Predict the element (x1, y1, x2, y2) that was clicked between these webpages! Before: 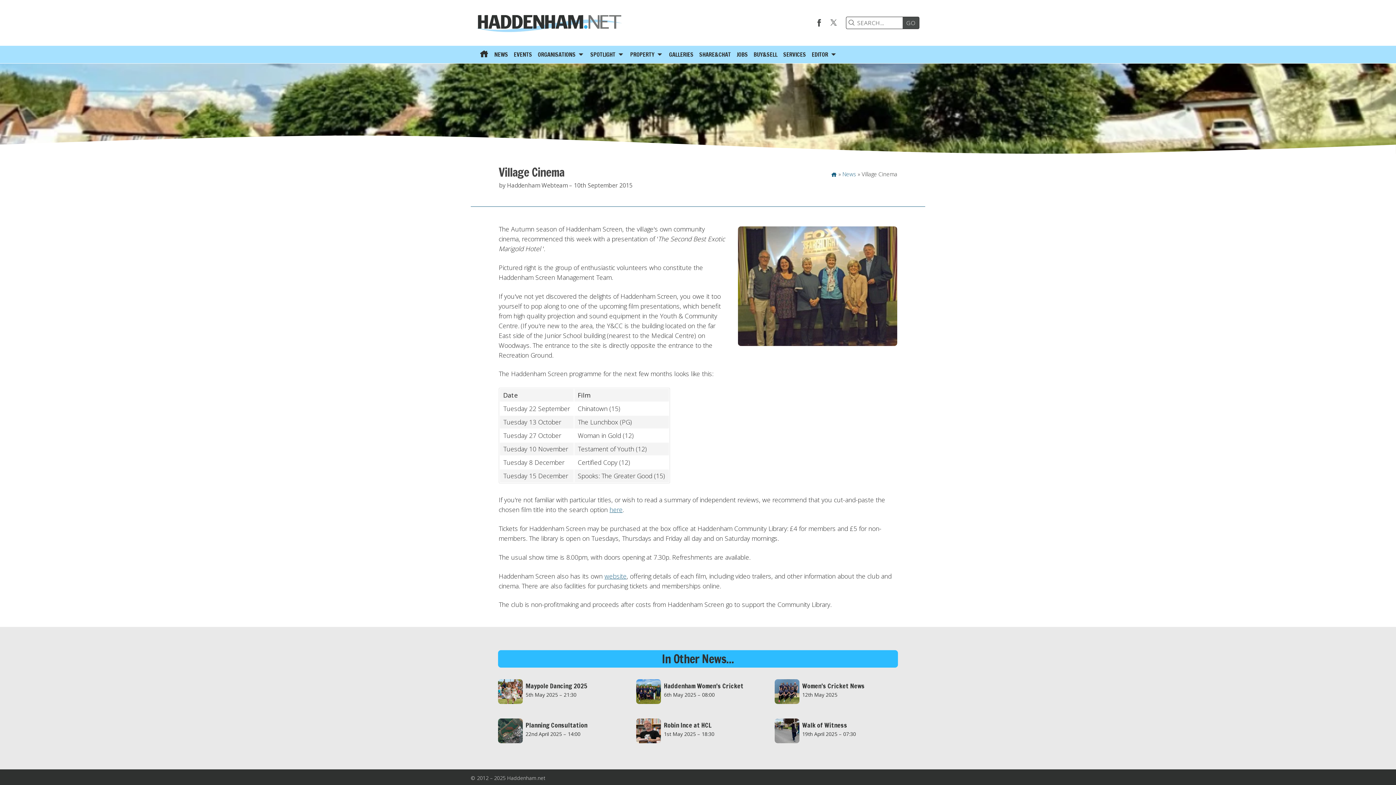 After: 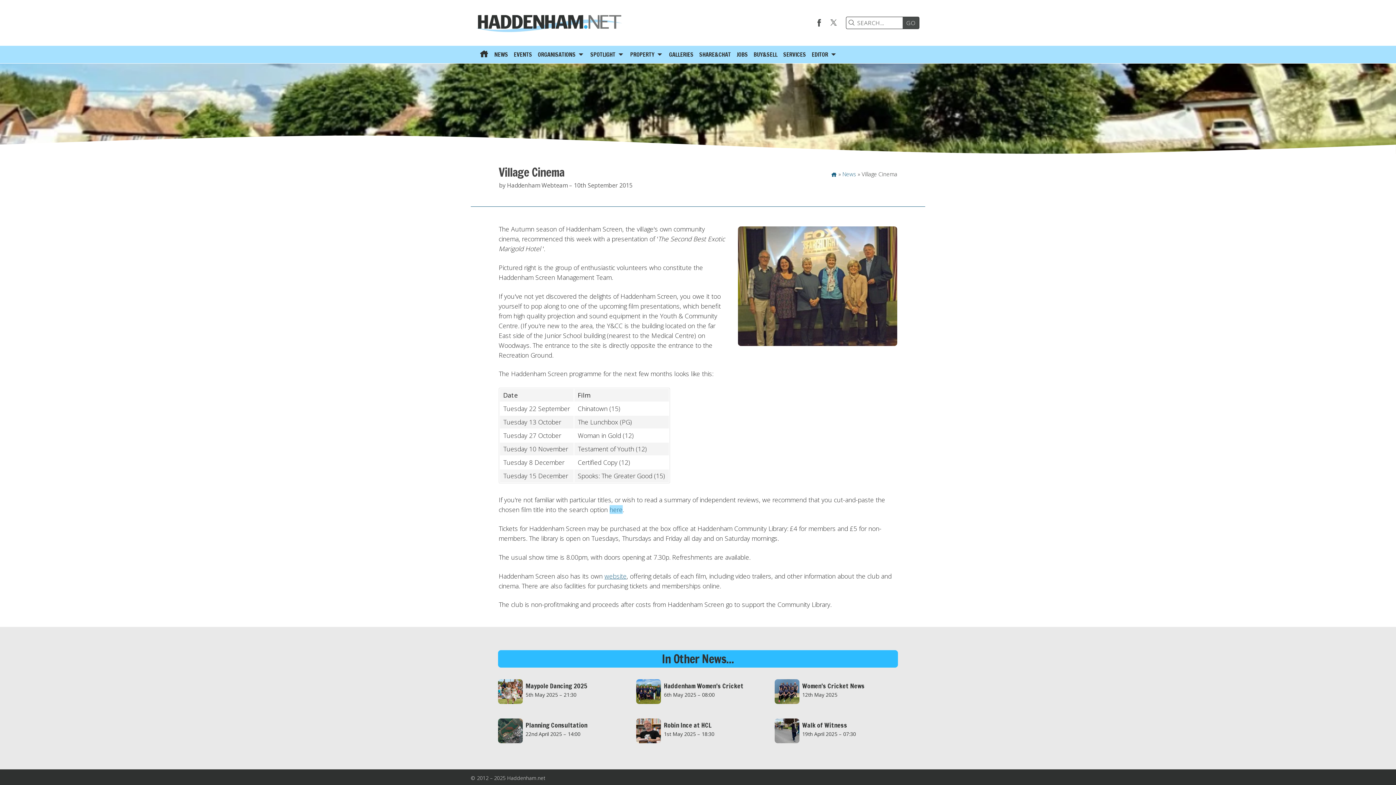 Action: label: here bbox: (609, 505, 622, 514)